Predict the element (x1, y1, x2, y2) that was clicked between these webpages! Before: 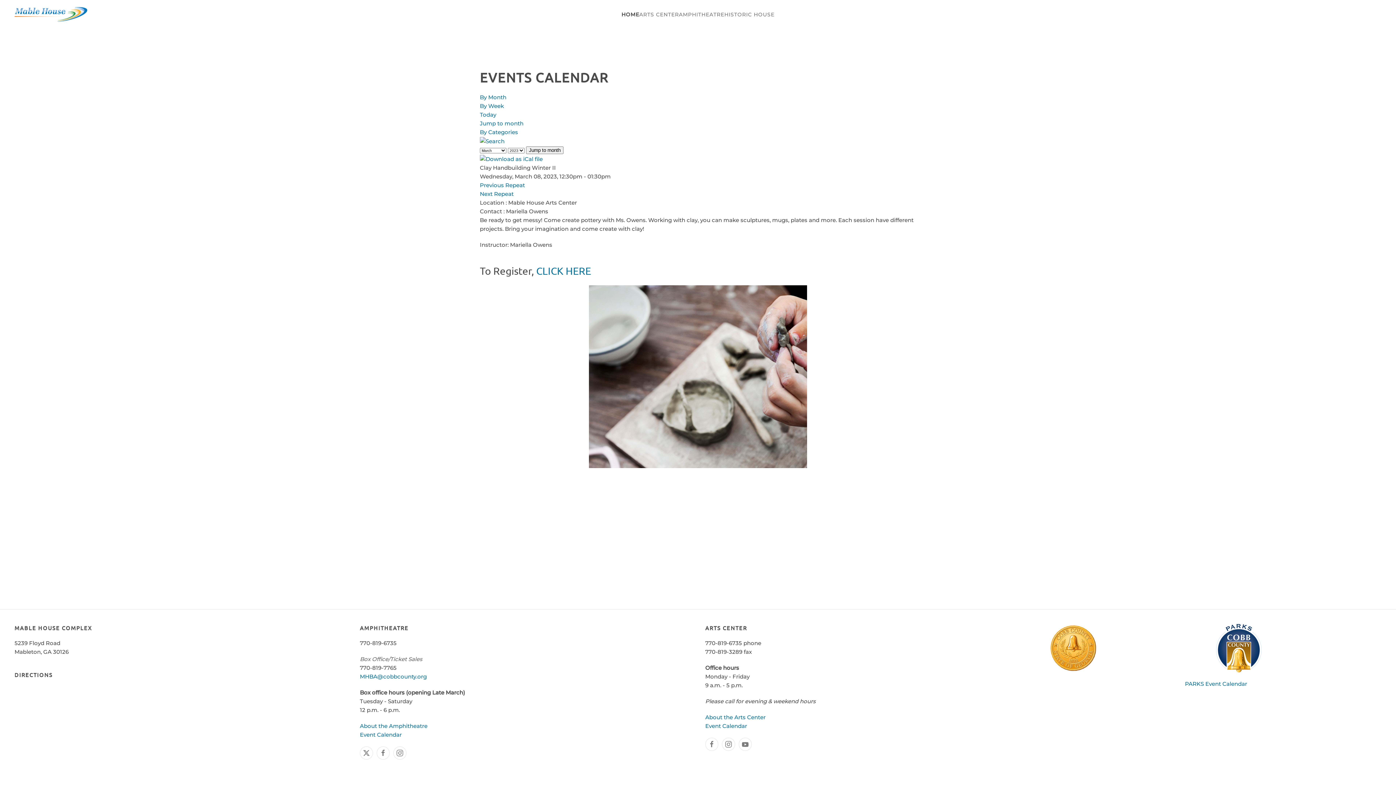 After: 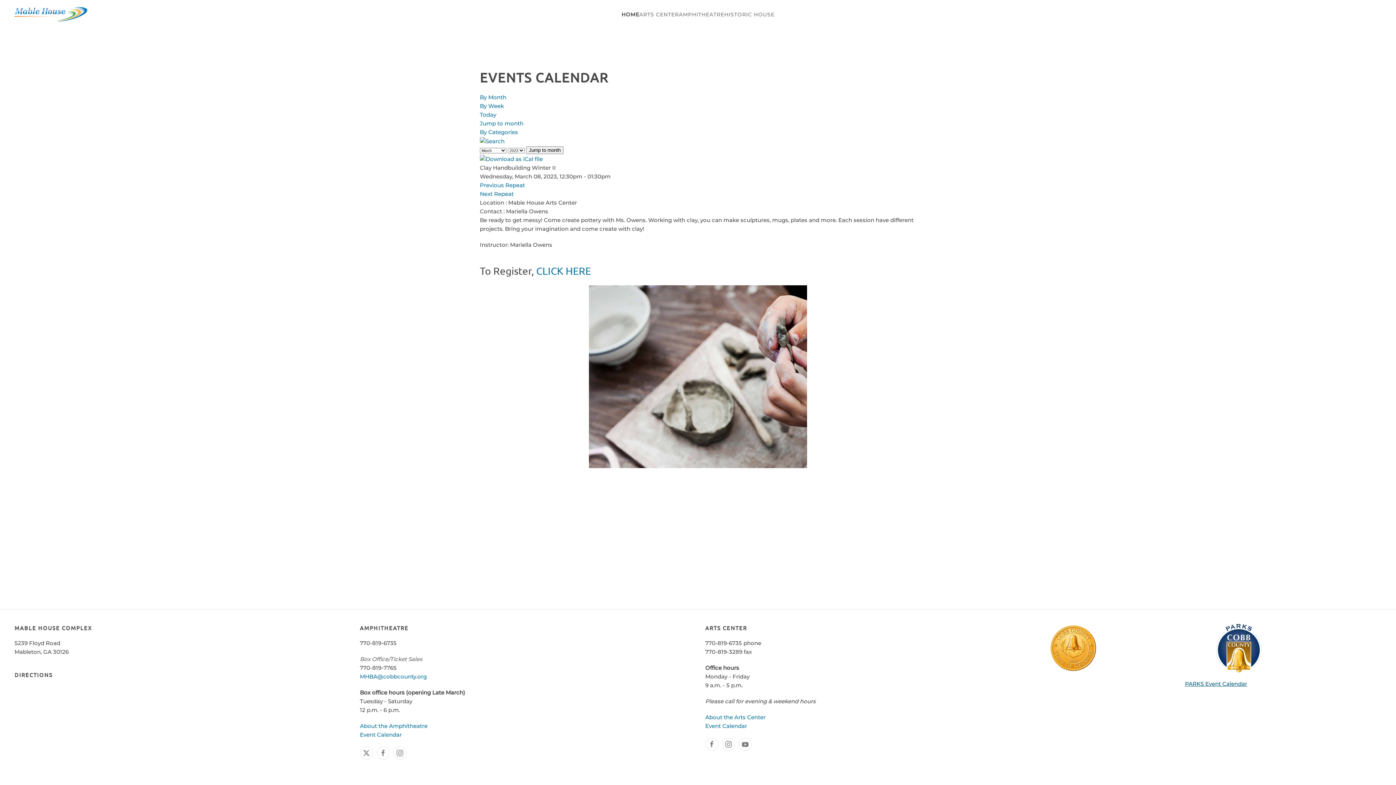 Action: bbox: (1185, 680, 1247, 687) label: PARKS Event Calendar